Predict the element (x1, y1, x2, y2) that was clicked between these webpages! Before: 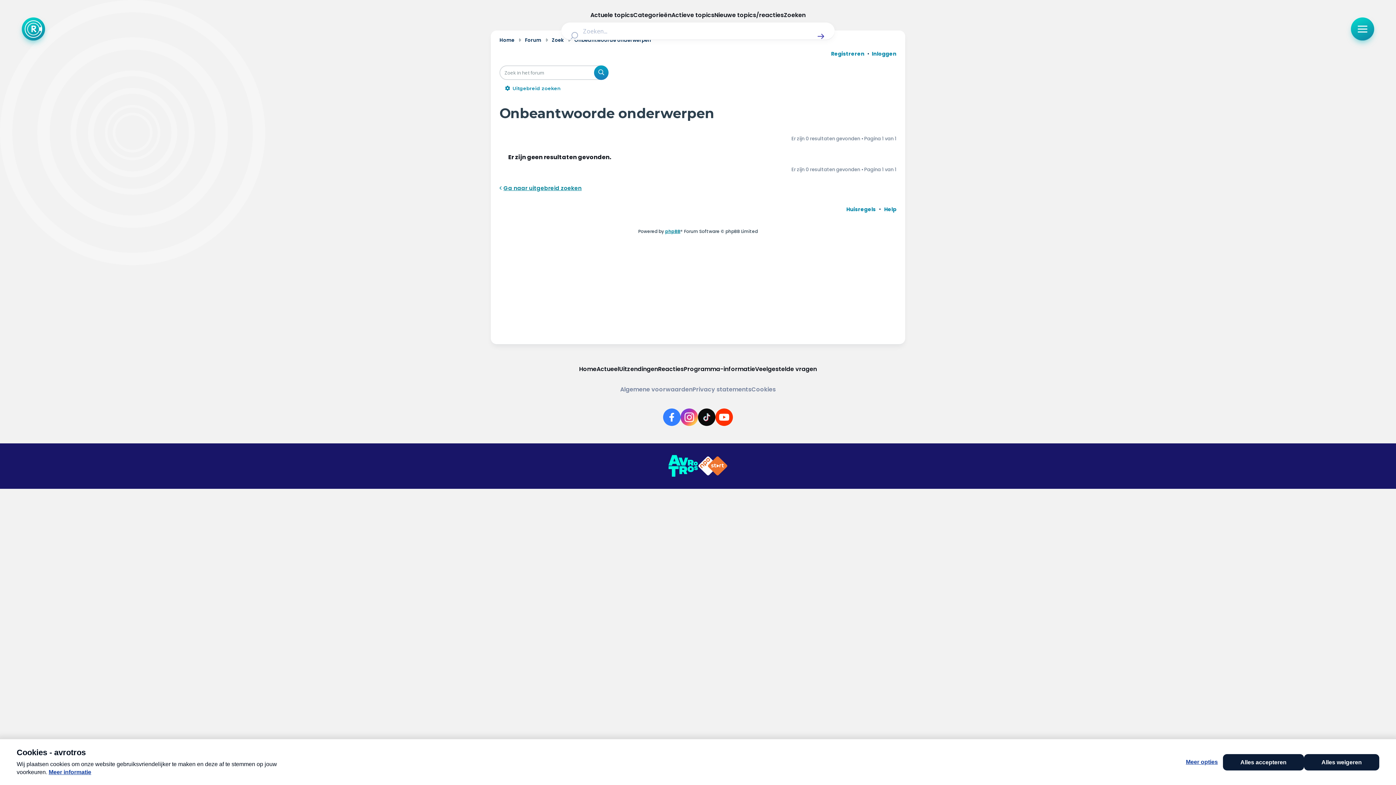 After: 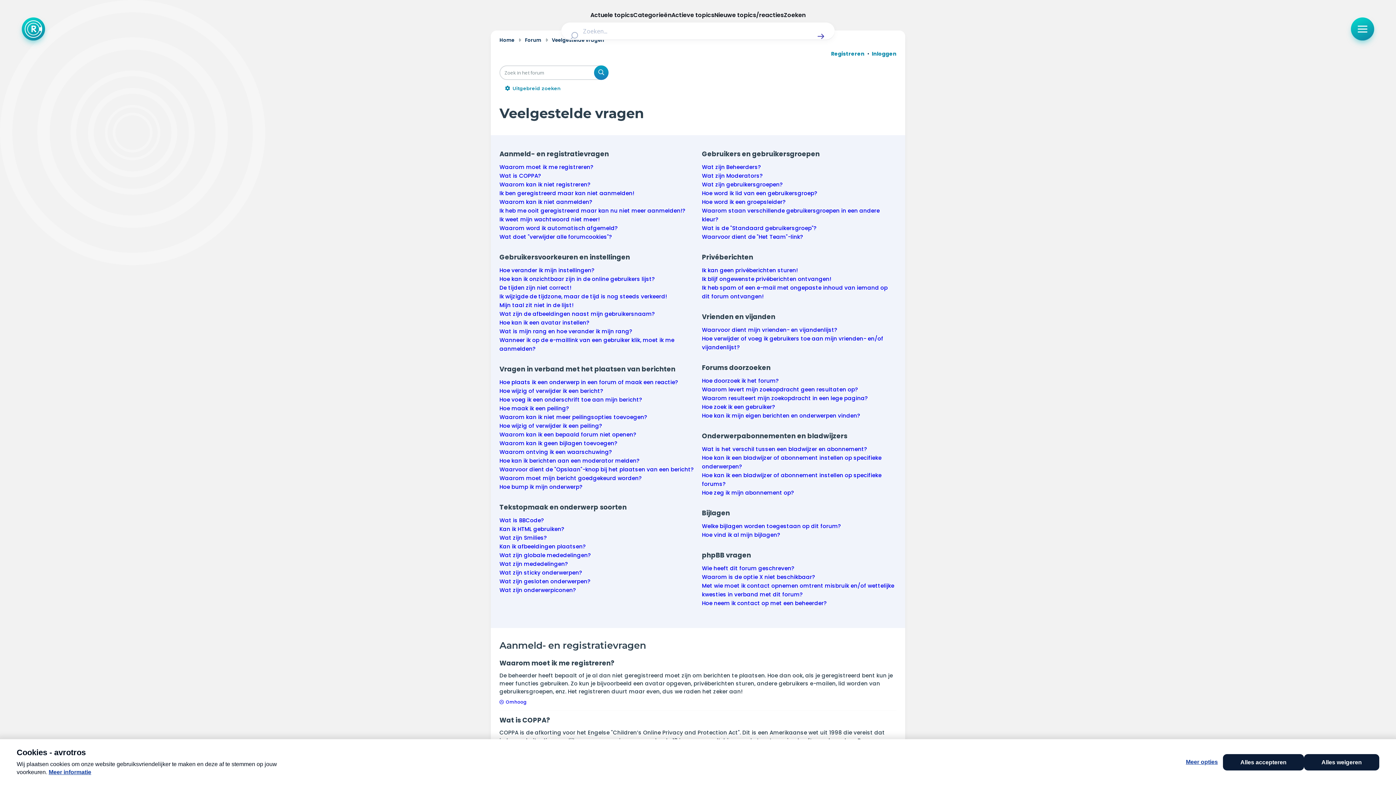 Action: label: Help bbox: (884, 205, 896, 212)